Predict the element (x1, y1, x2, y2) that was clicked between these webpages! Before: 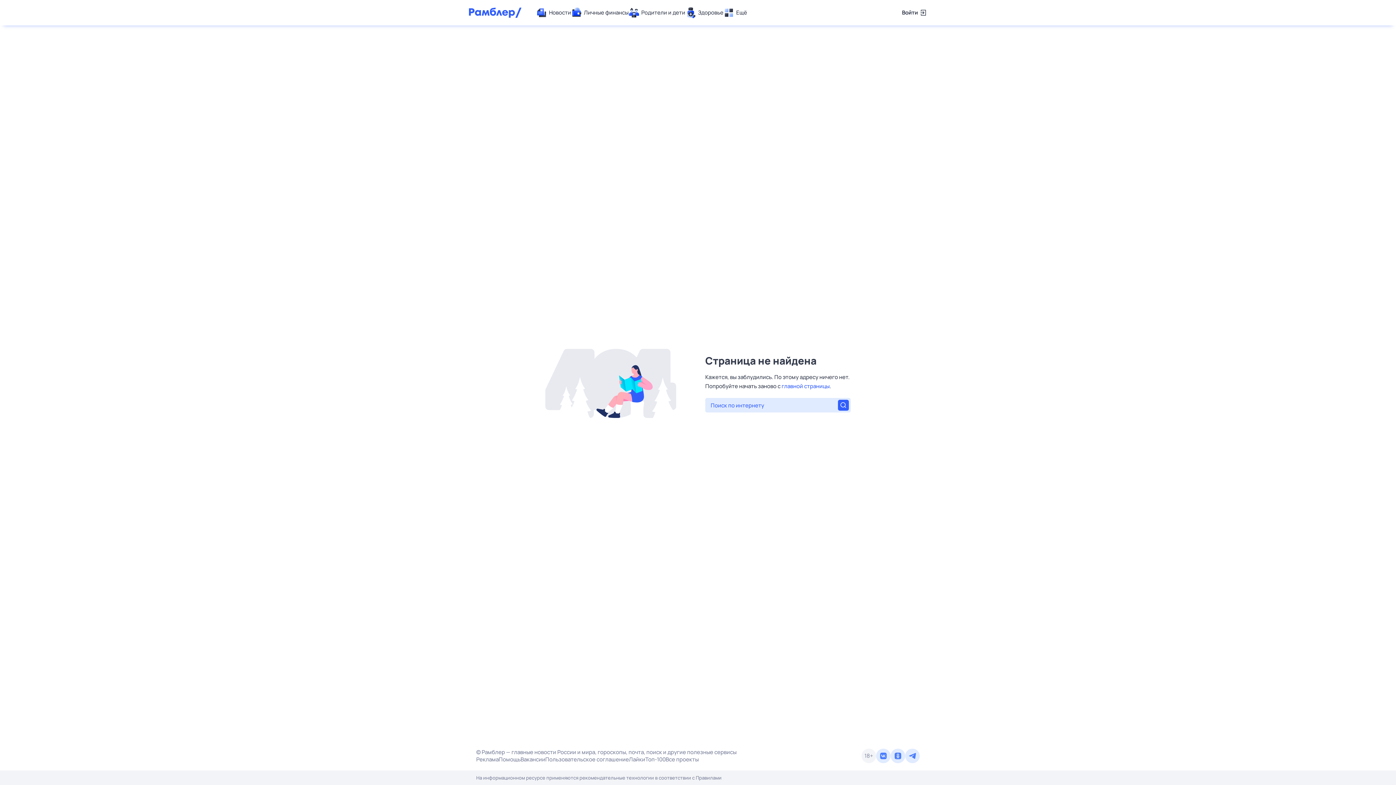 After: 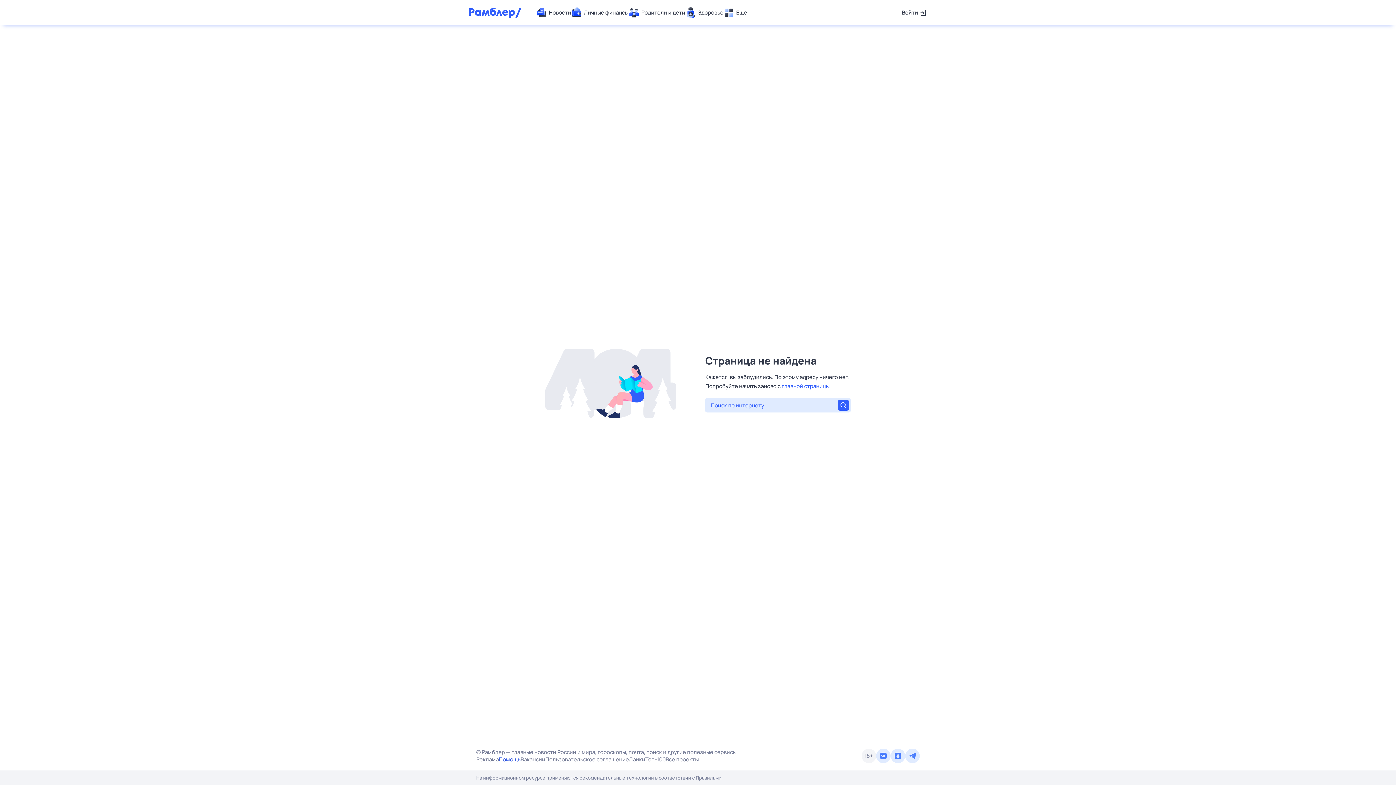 Action: label: Помощь bbox: (498, 756, 520, 763)